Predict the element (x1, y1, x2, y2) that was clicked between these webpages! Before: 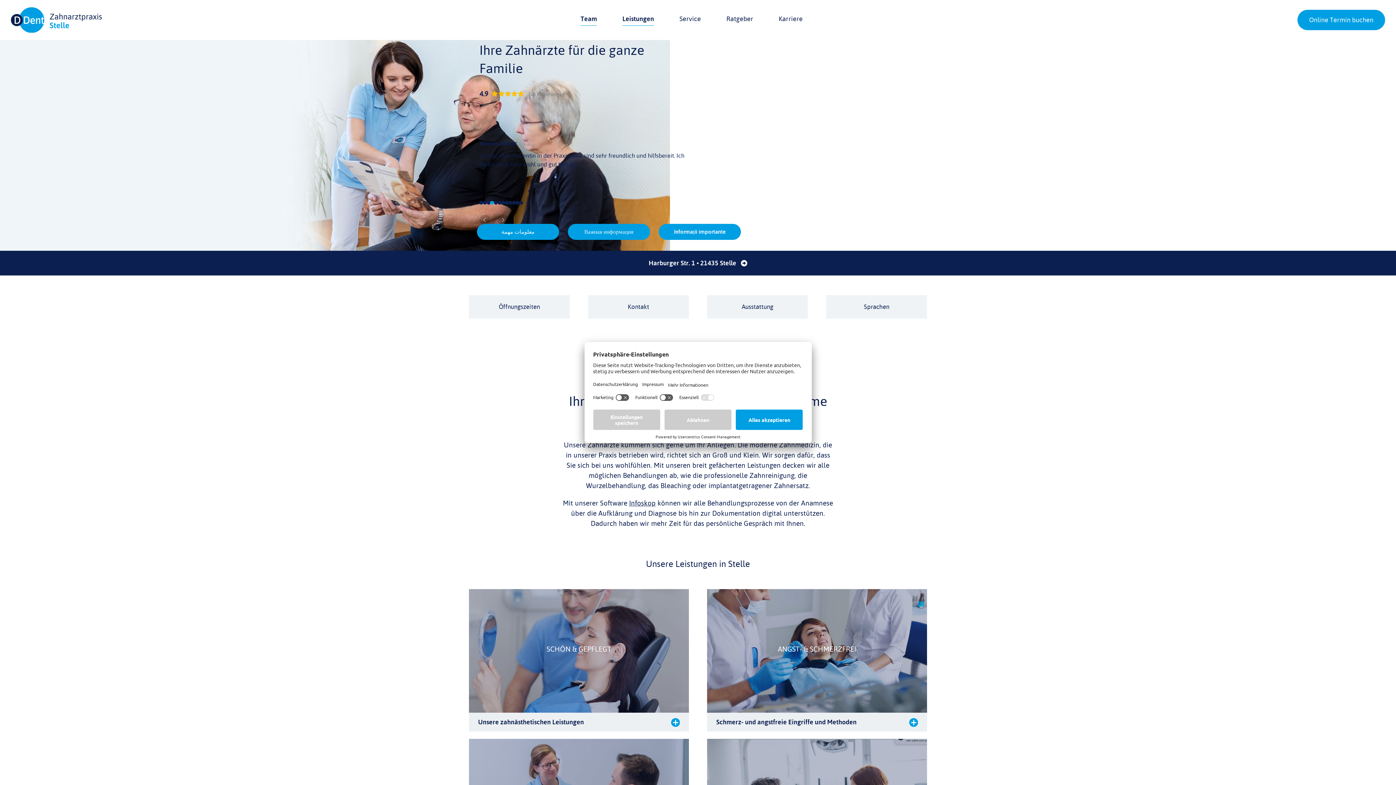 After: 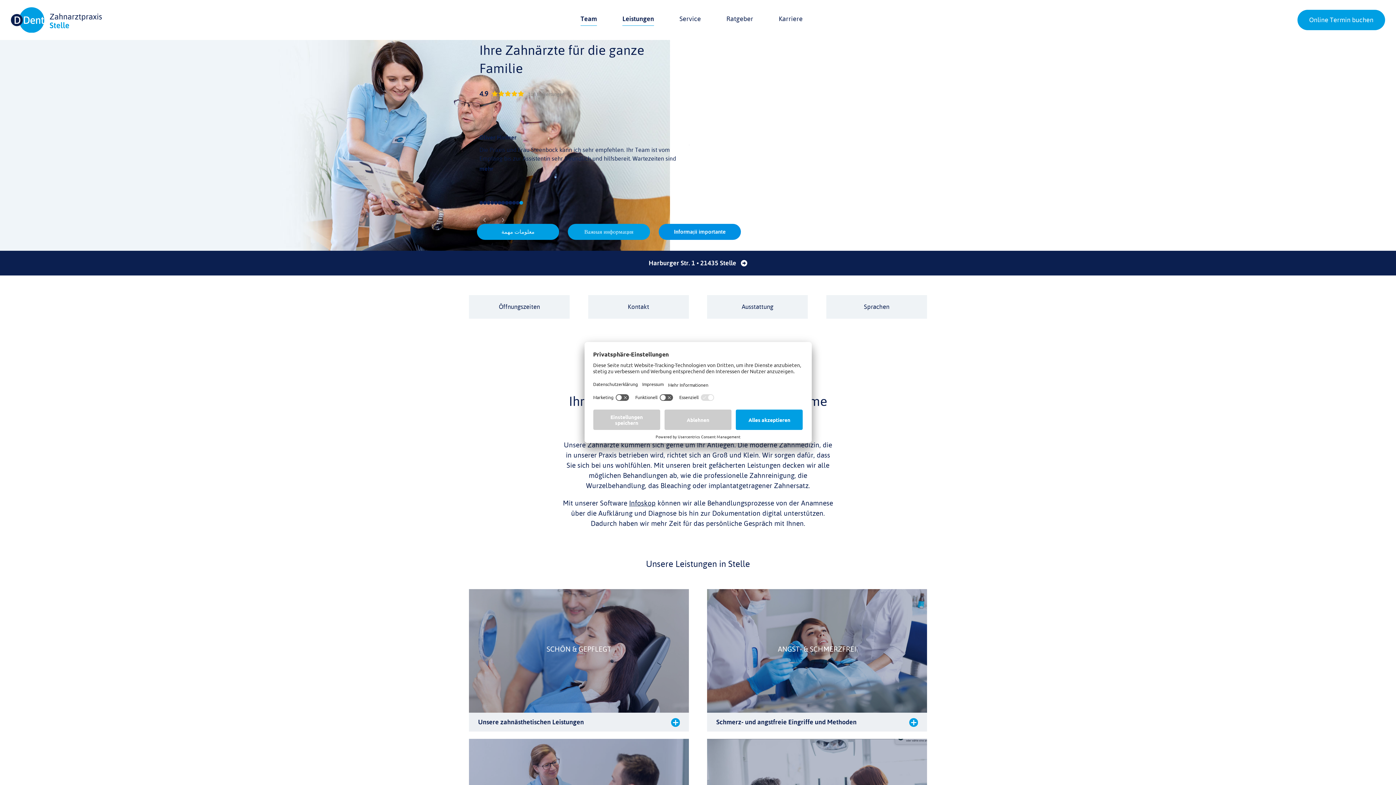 Action: label: Informații importante bbox: (658, 223, 741, 239)